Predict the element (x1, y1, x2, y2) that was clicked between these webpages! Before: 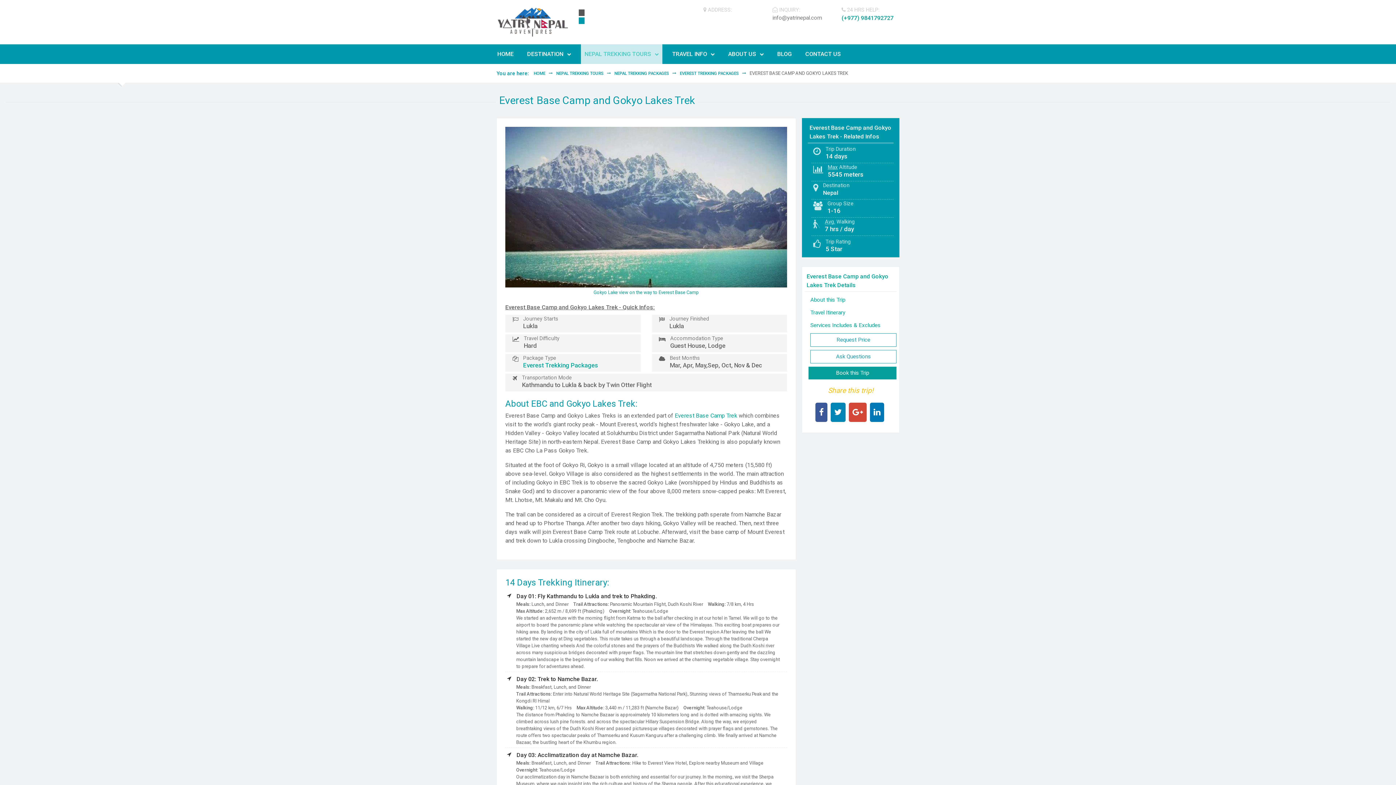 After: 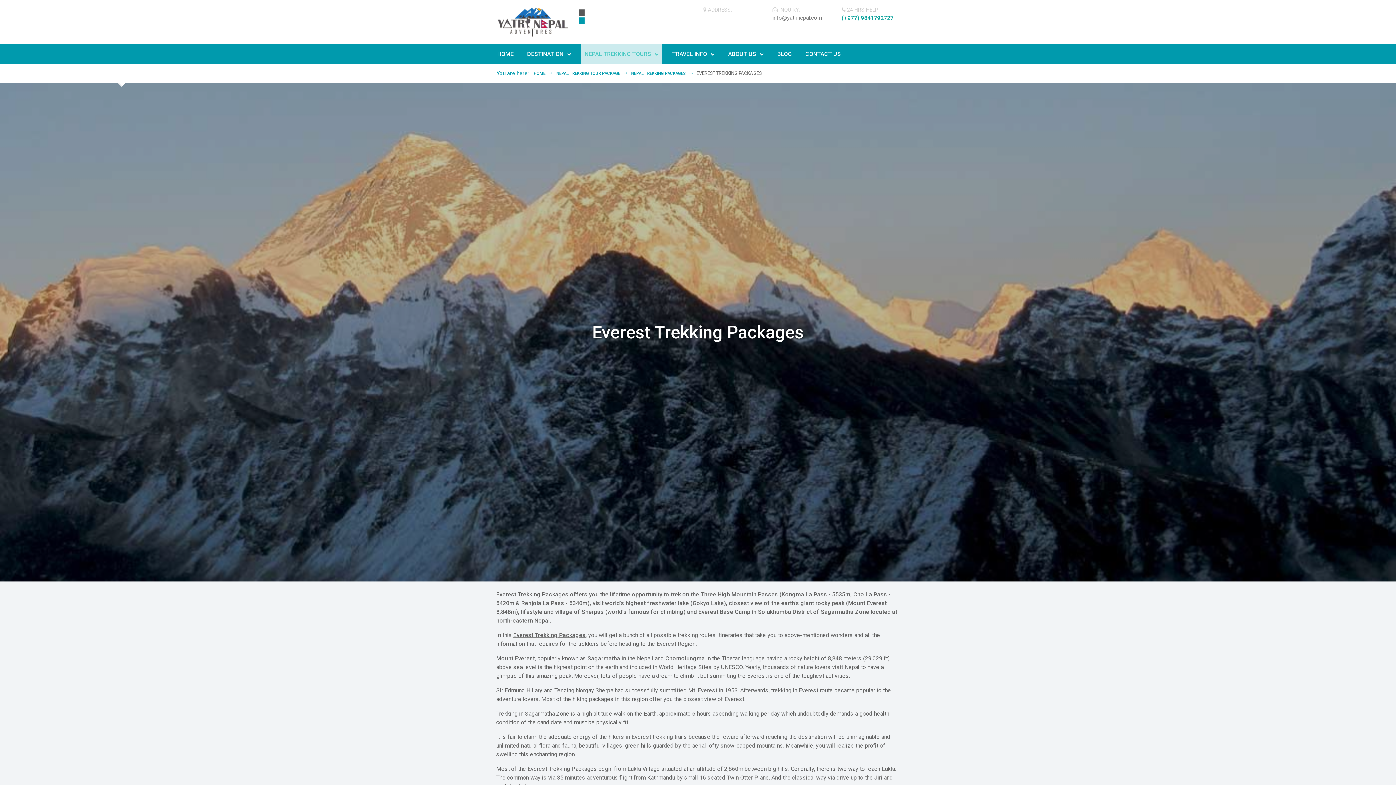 Action: label: Everest Trekking Packages bbox: (523, 361, 598, 369)